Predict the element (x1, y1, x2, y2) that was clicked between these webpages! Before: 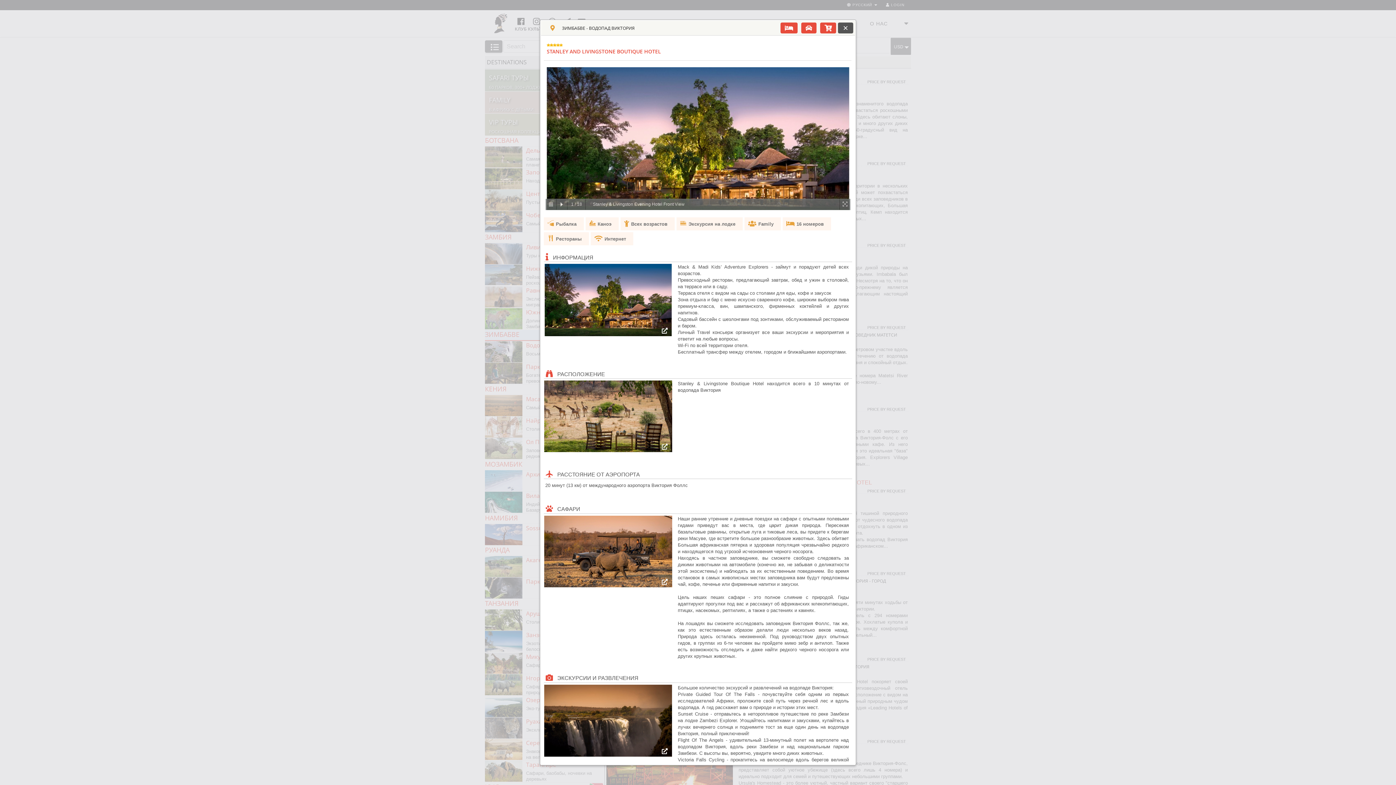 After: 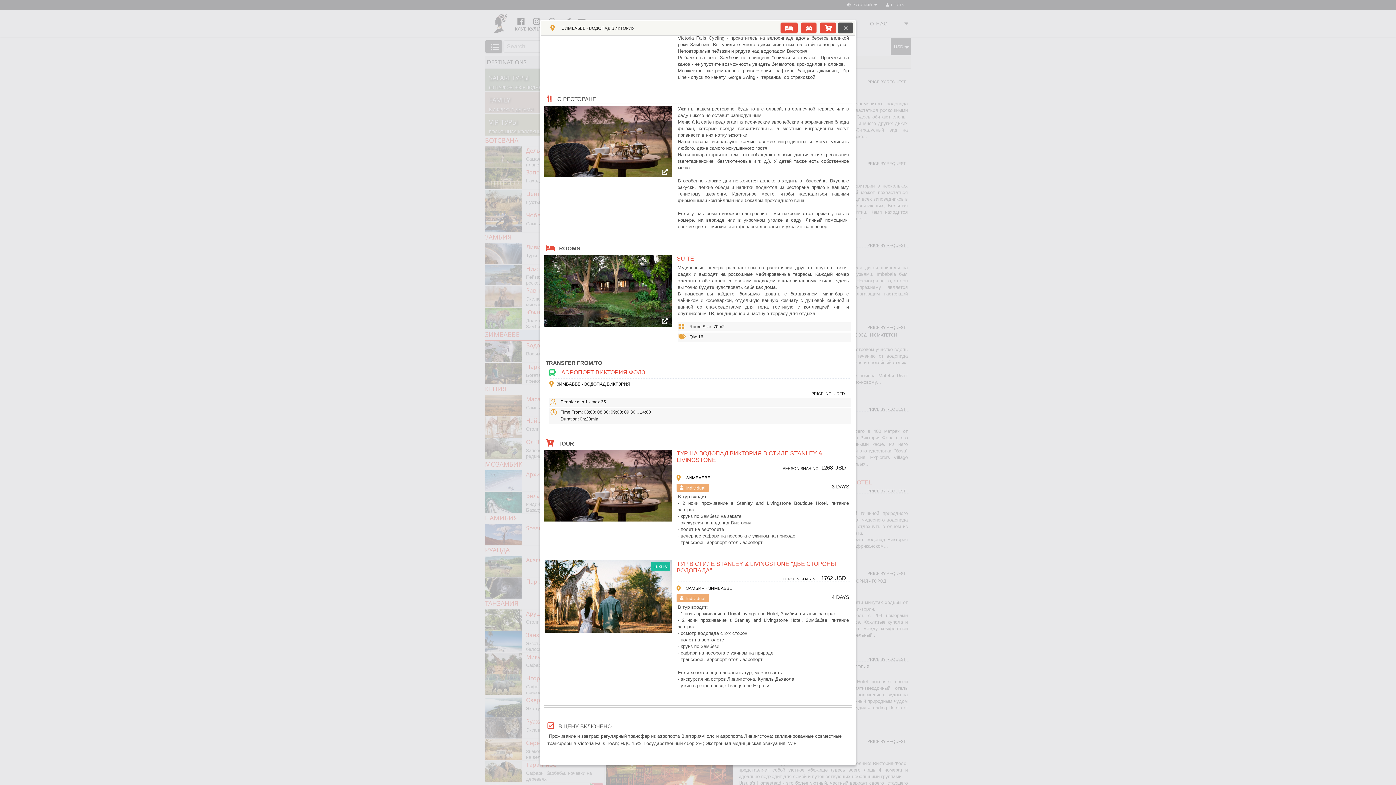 Action: bbox: (780, 22, 797, 33)